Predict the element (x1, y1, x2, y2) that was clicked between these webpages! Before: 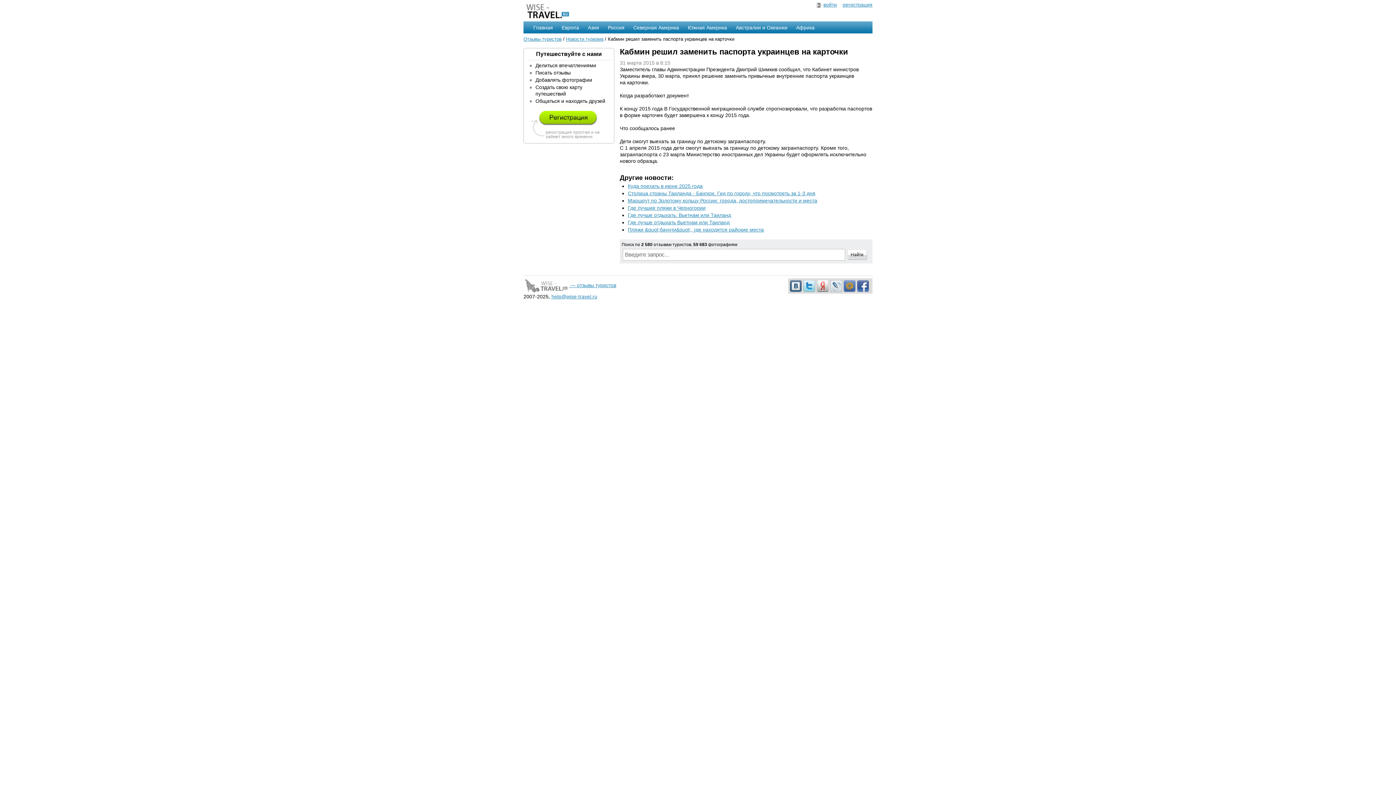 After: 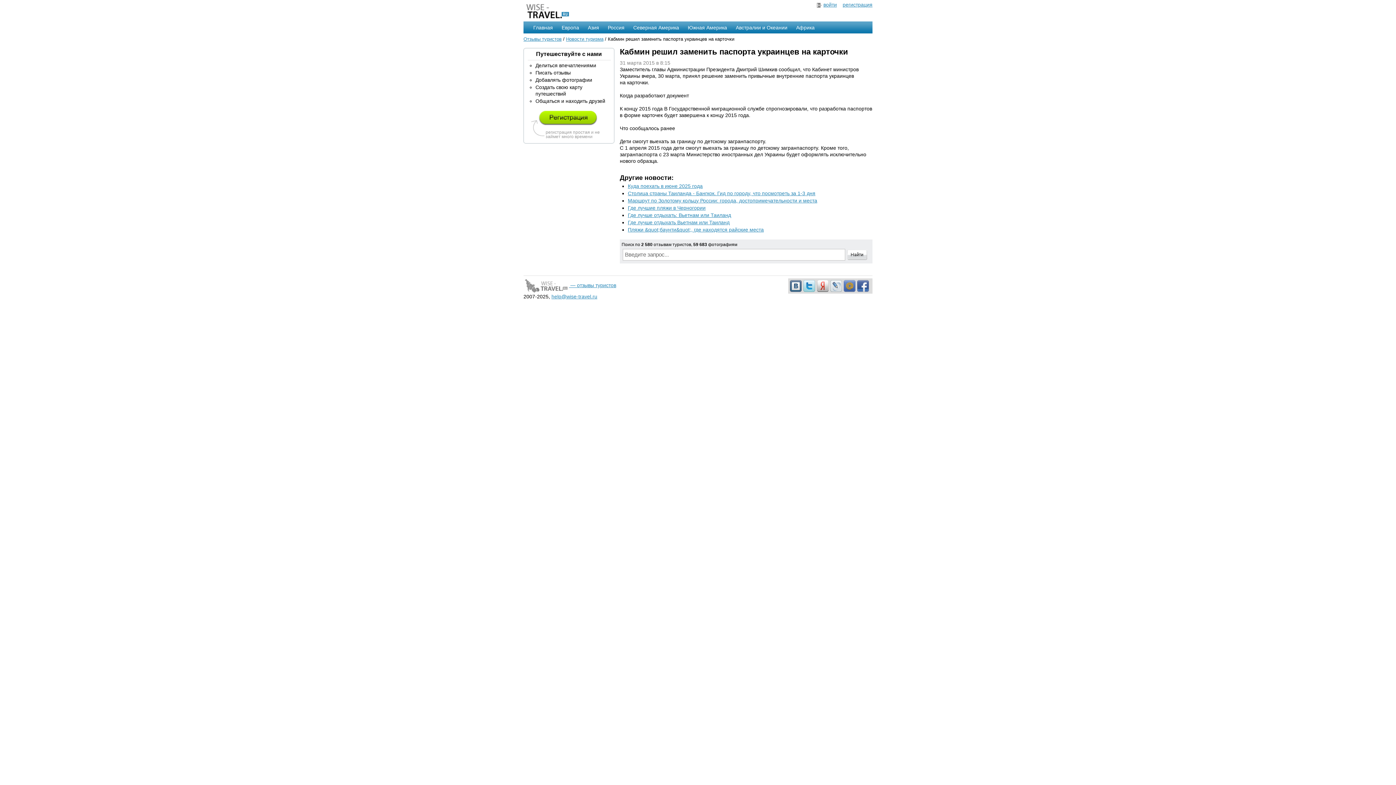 Action: bbox: (790, 282, 803, 288)